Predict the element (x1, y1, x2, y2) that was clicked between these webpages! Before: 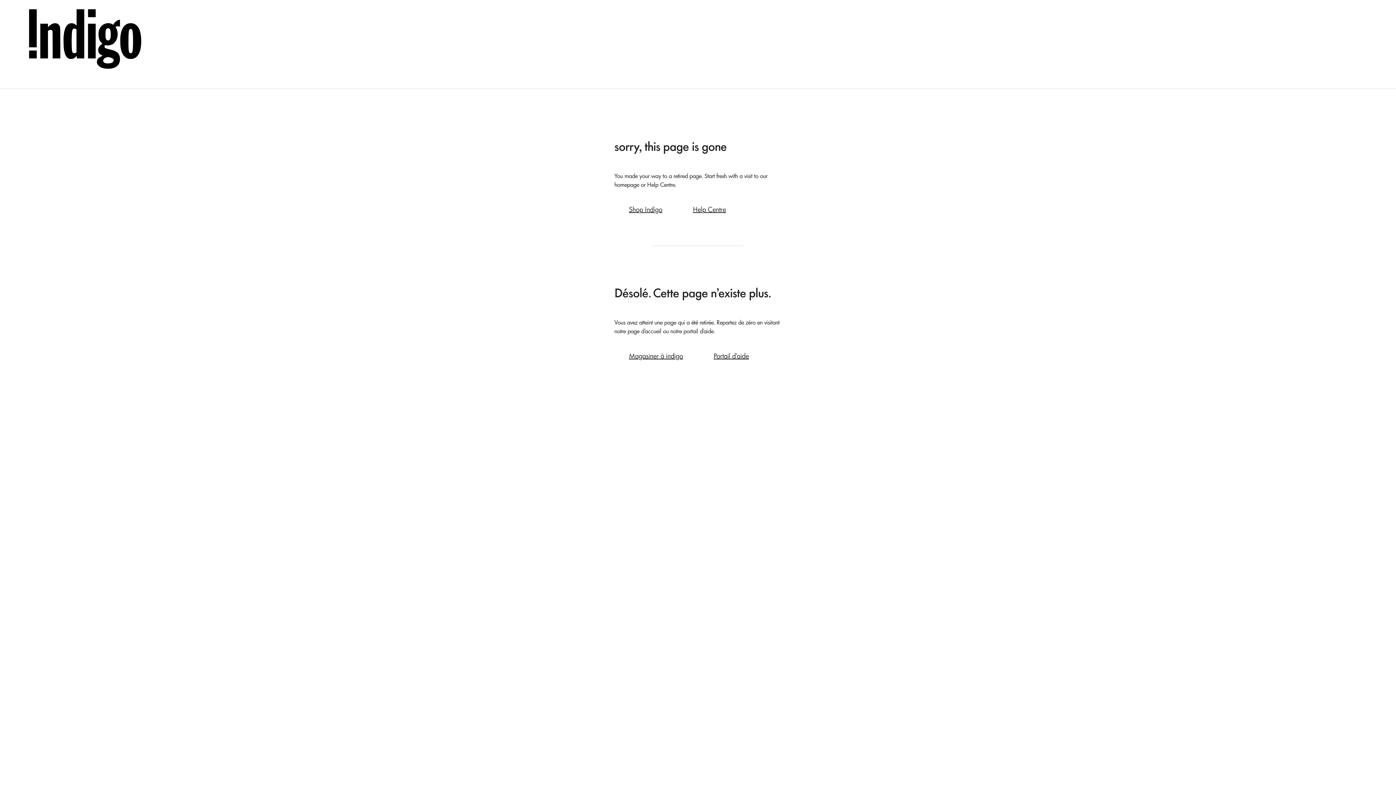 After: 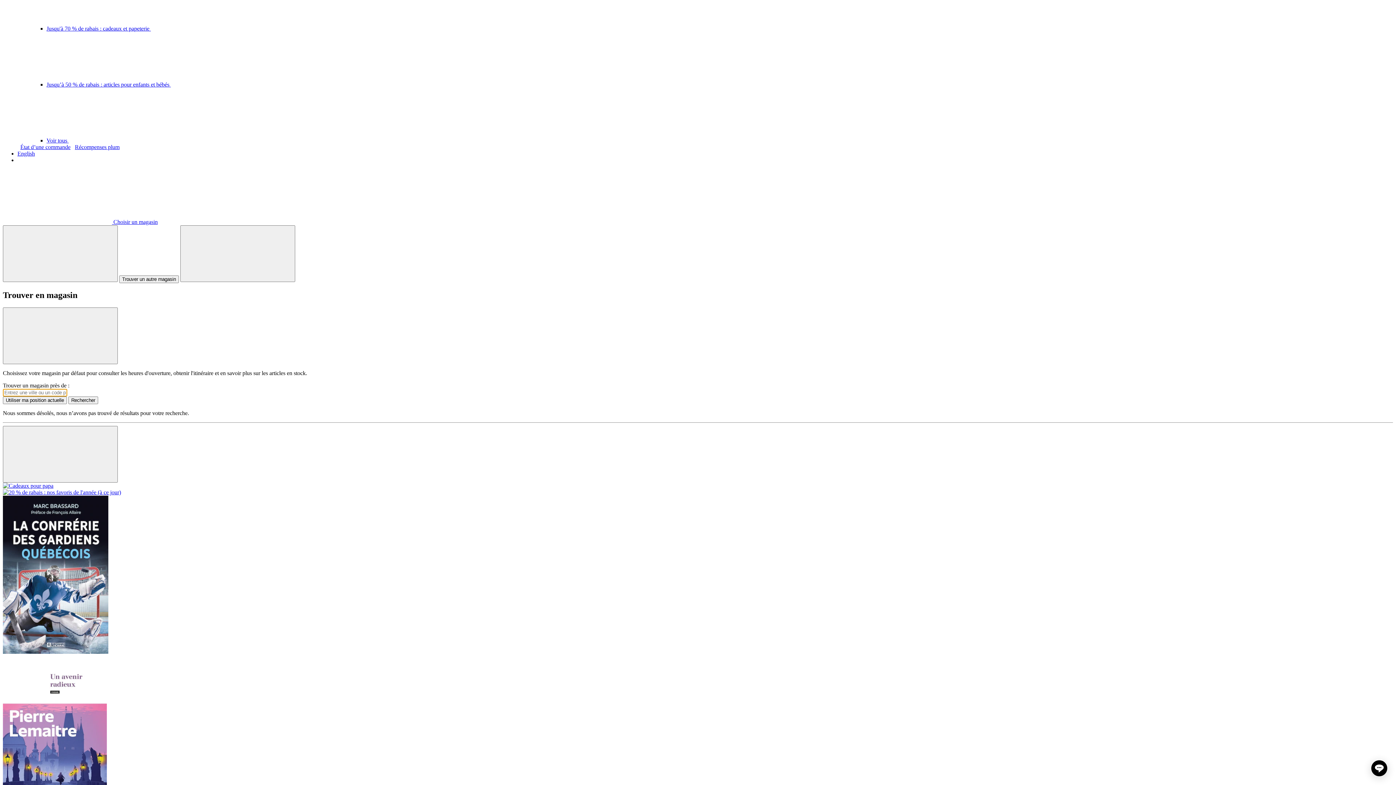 Action: bbox: (614, 348, 697, 364) label: Magasiner à indigo